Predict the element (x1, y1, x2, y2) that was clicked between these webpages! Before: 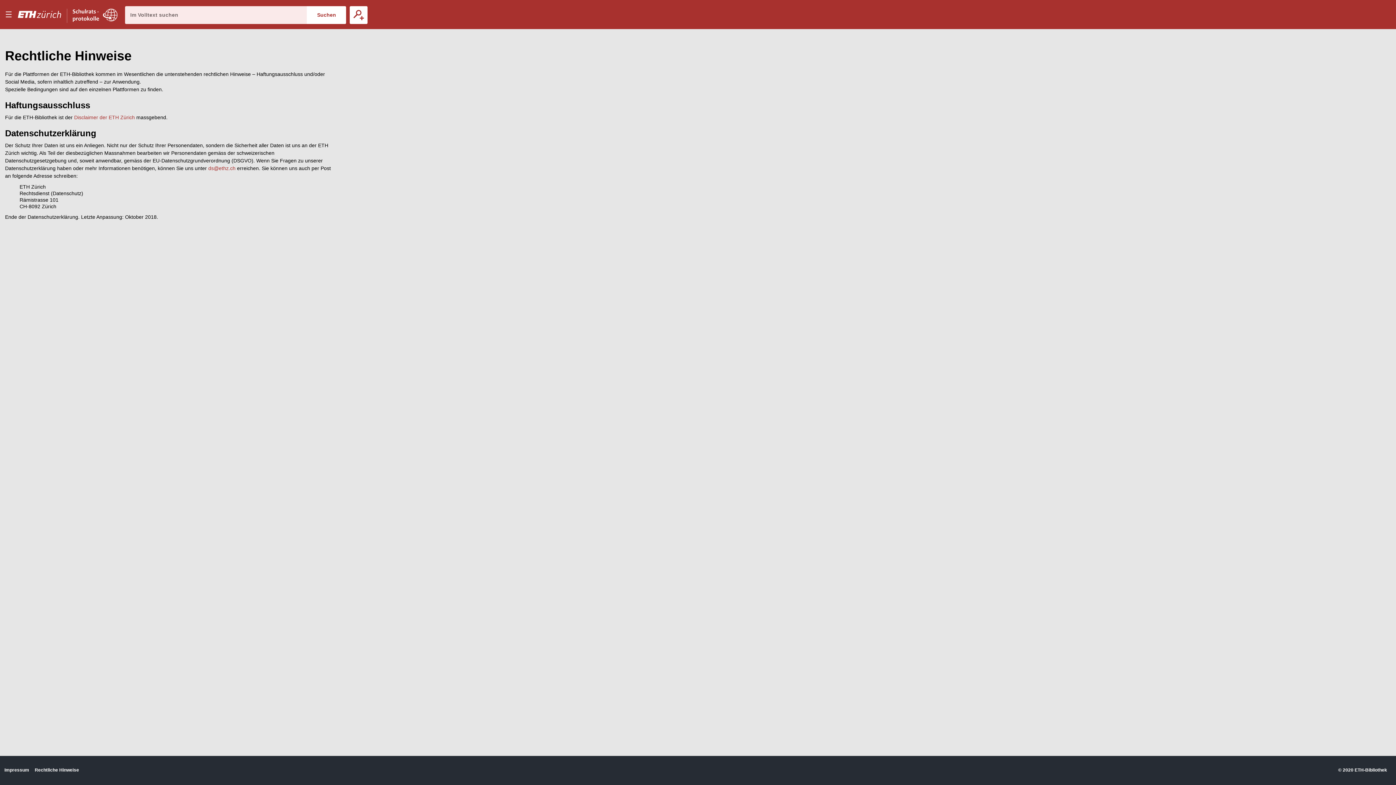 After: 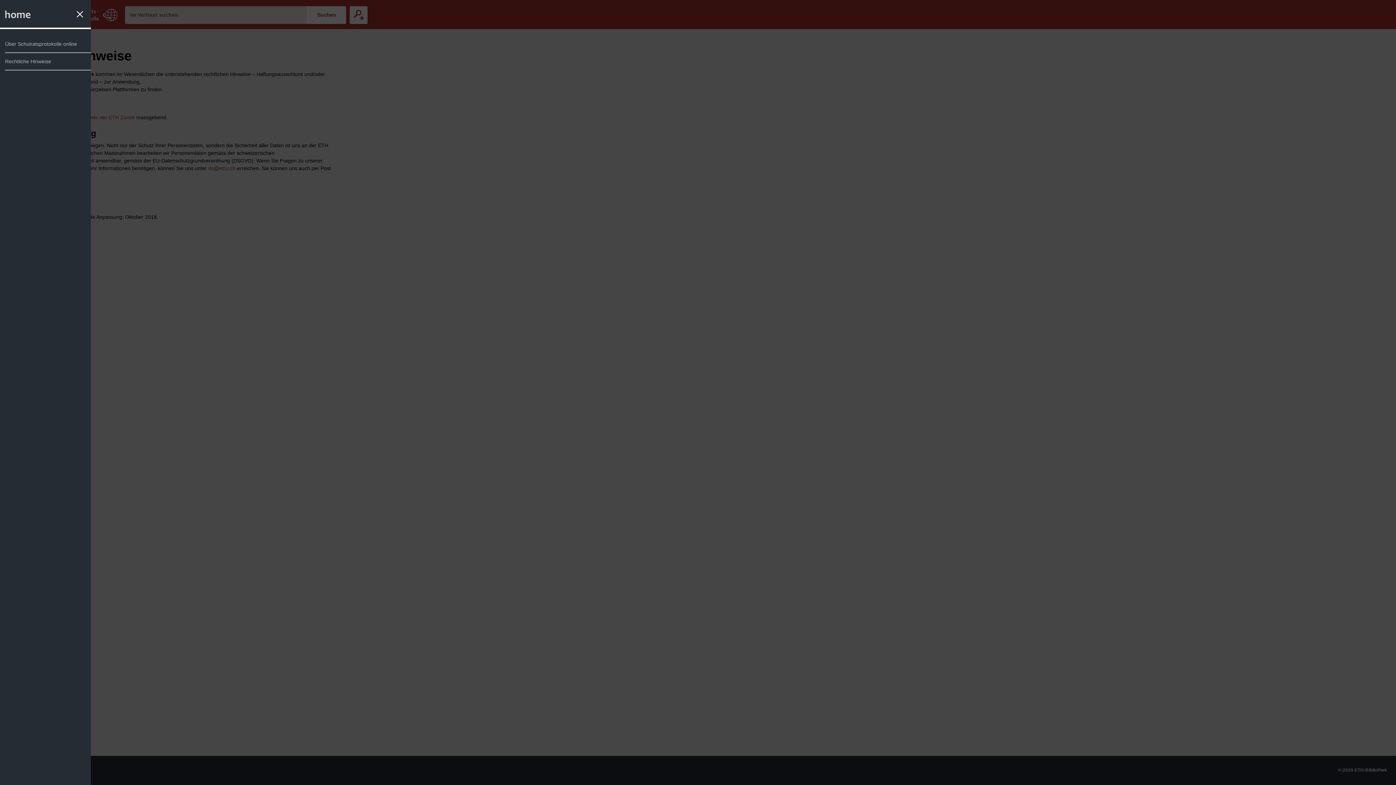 Action: label: Menu bbox: (0, 0, 16, 29)